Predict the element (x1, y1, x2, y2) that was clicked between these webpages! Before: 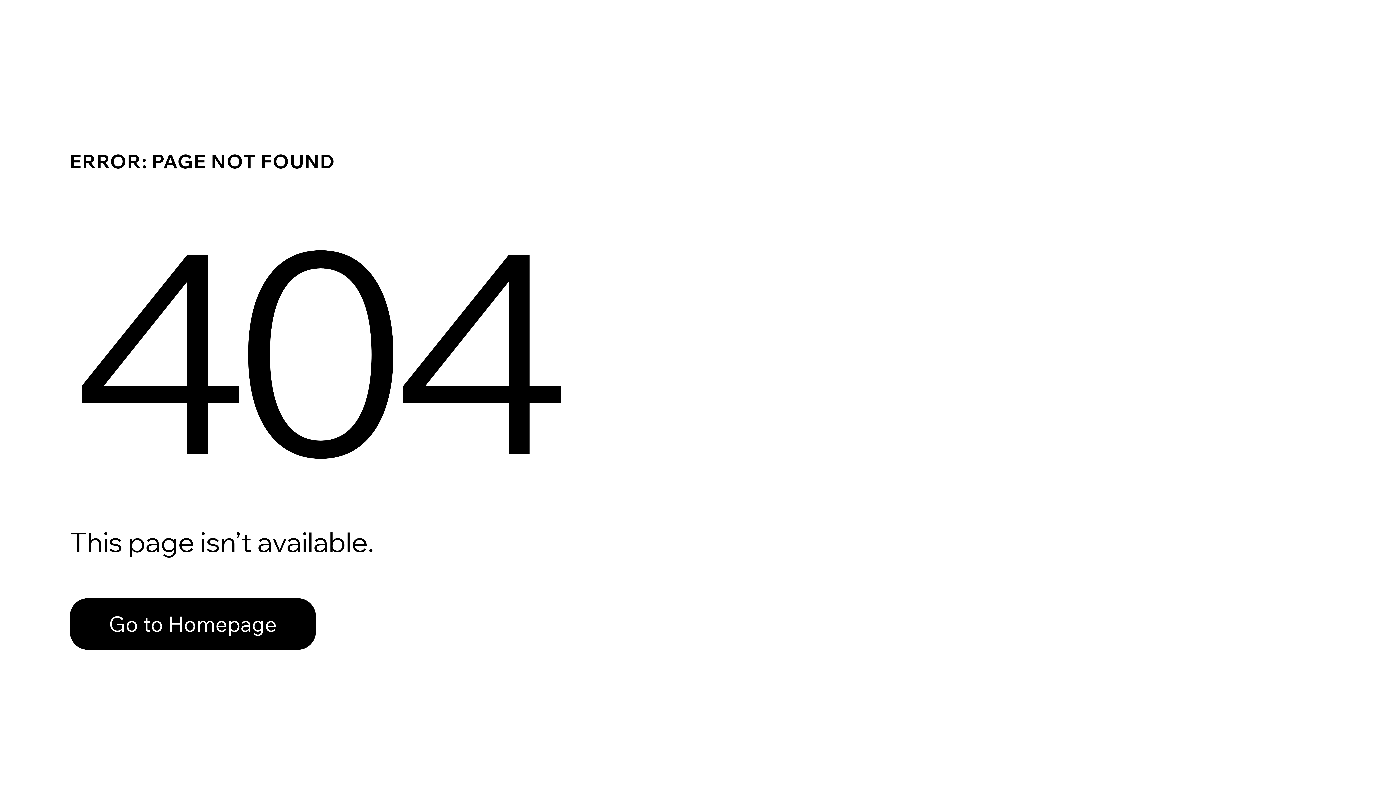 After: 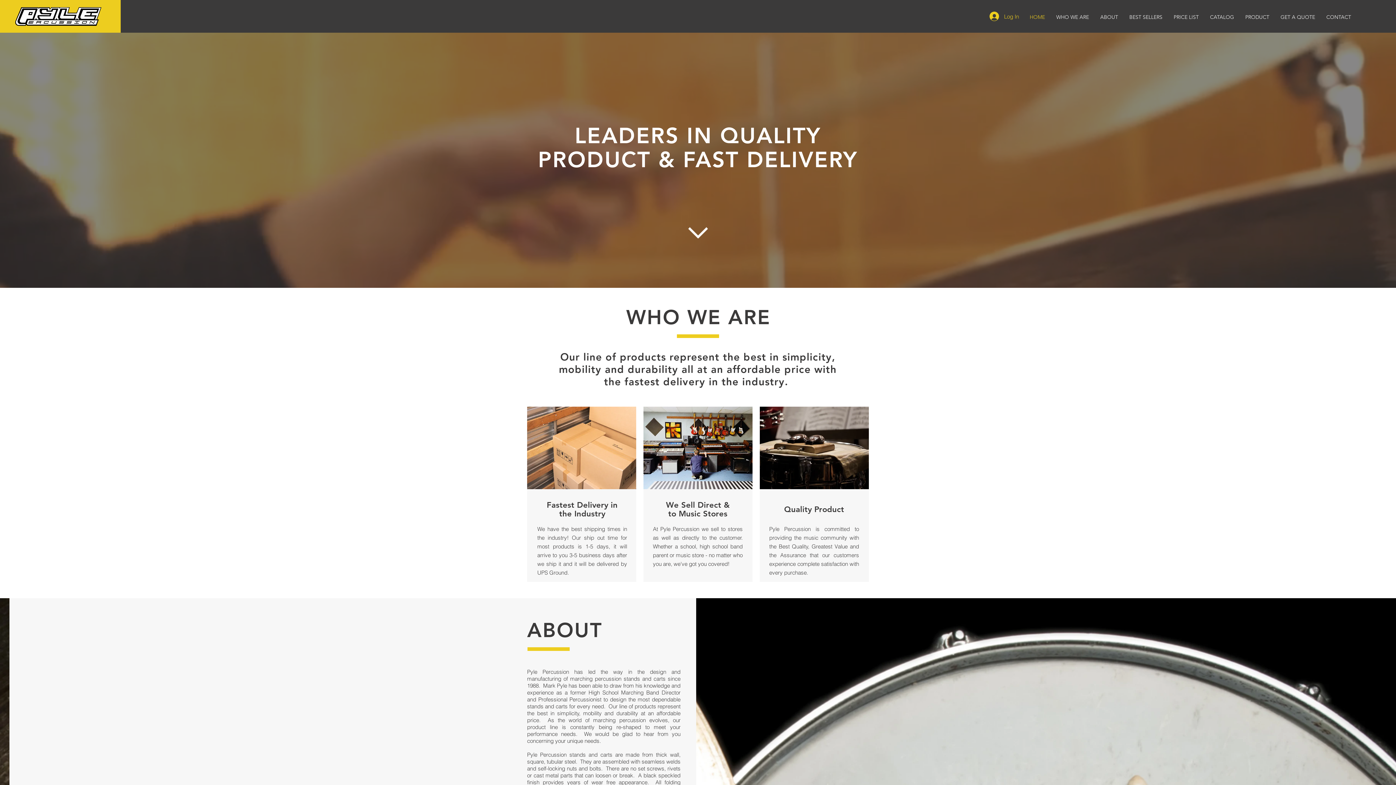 Action: bbox: (69, 598, 316, 650) label: Go to Homepage